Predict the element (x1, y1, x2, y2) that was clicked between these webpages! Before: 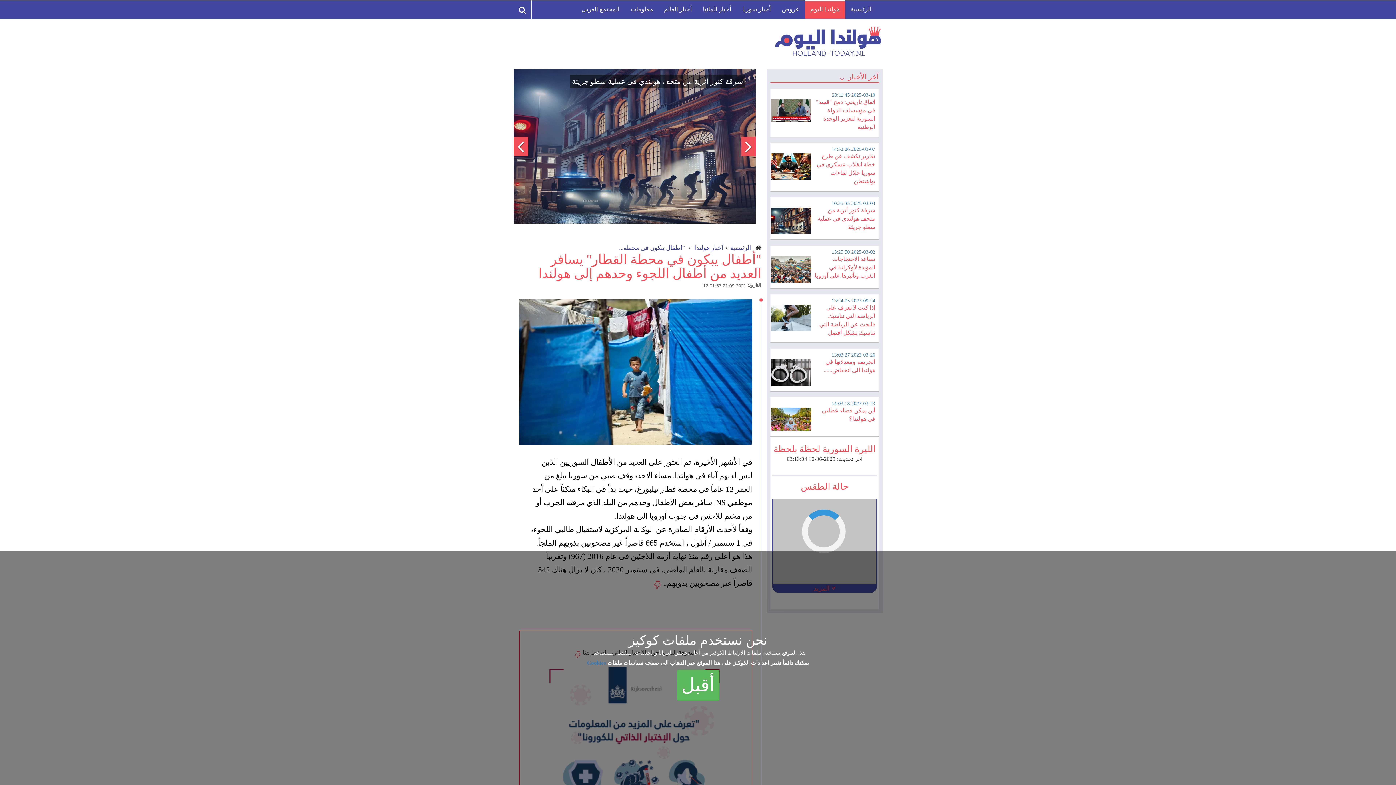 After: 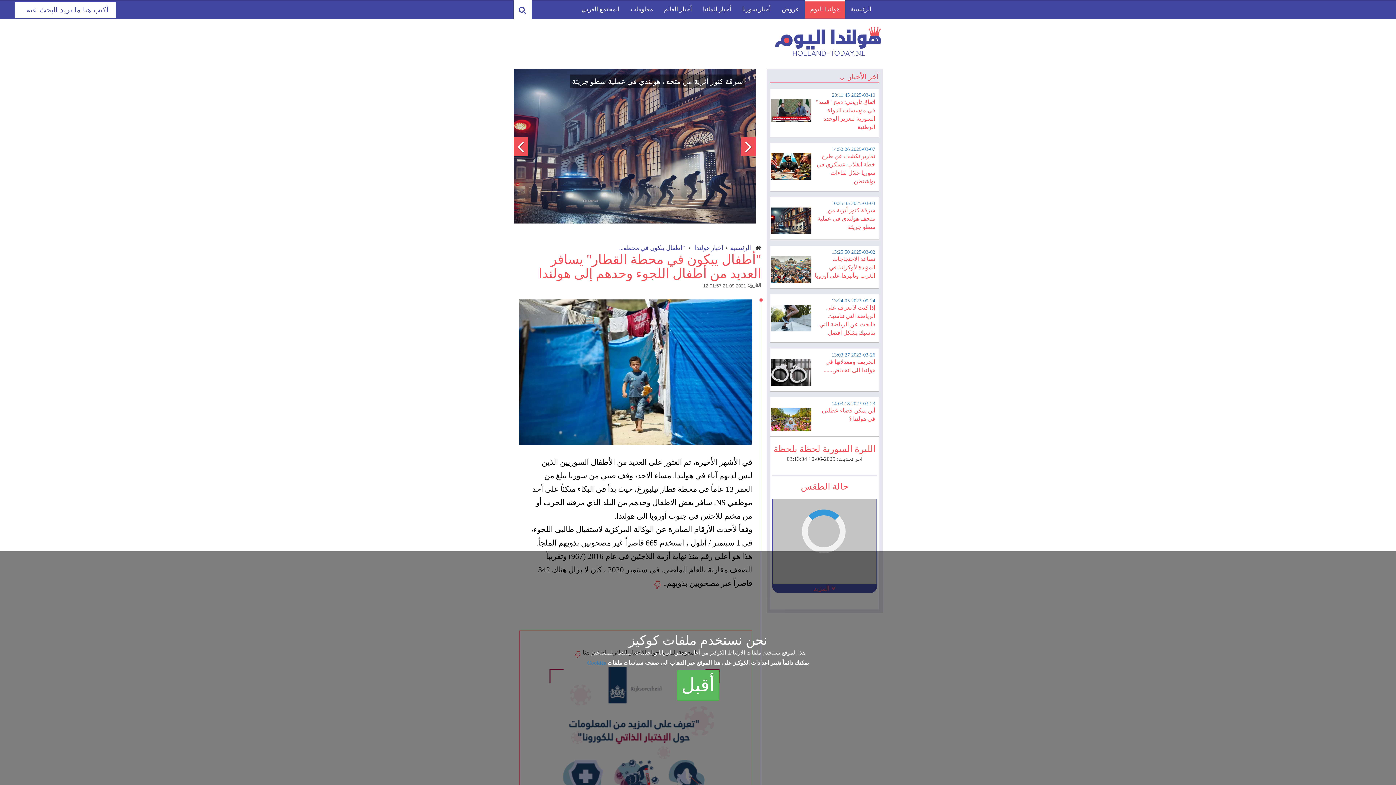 Action: bbox: (513, 8, 531, 13)